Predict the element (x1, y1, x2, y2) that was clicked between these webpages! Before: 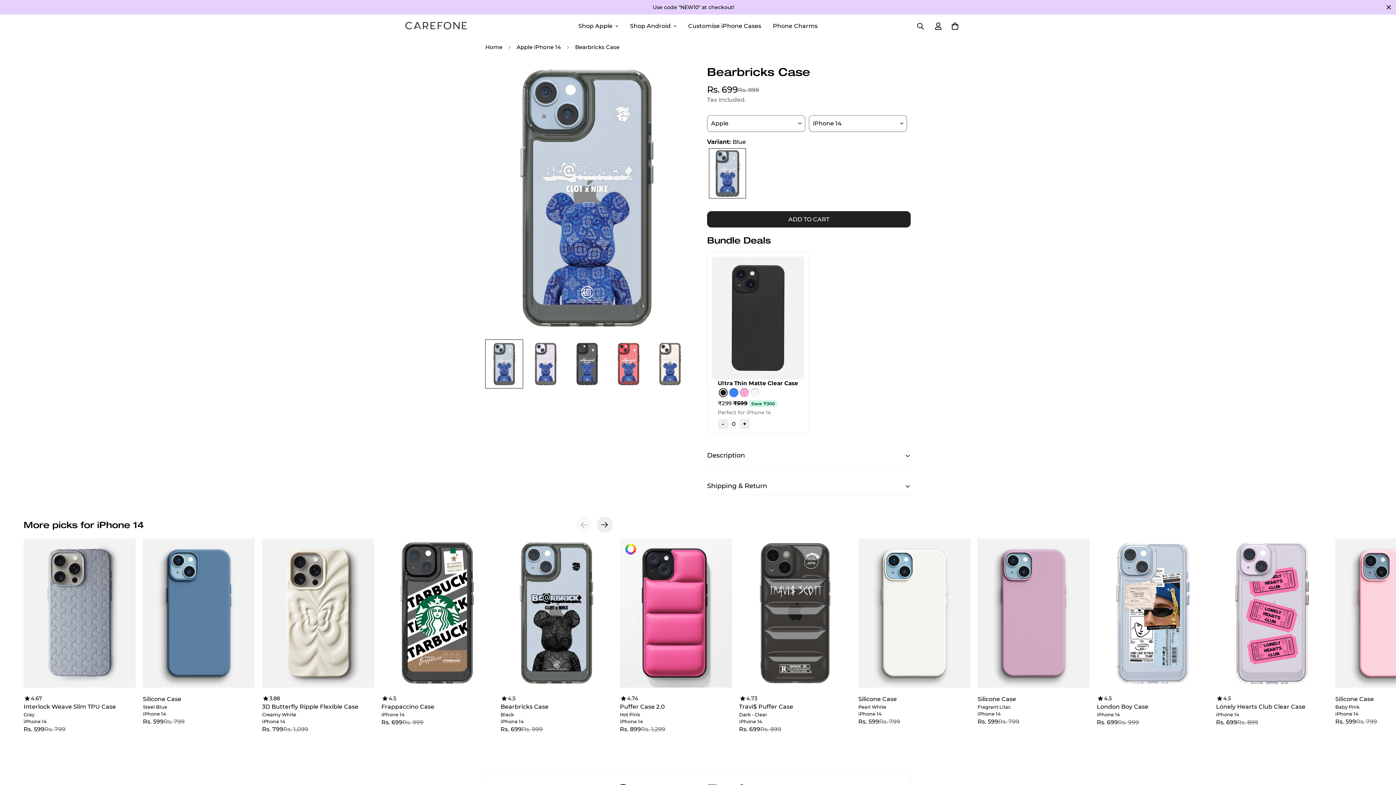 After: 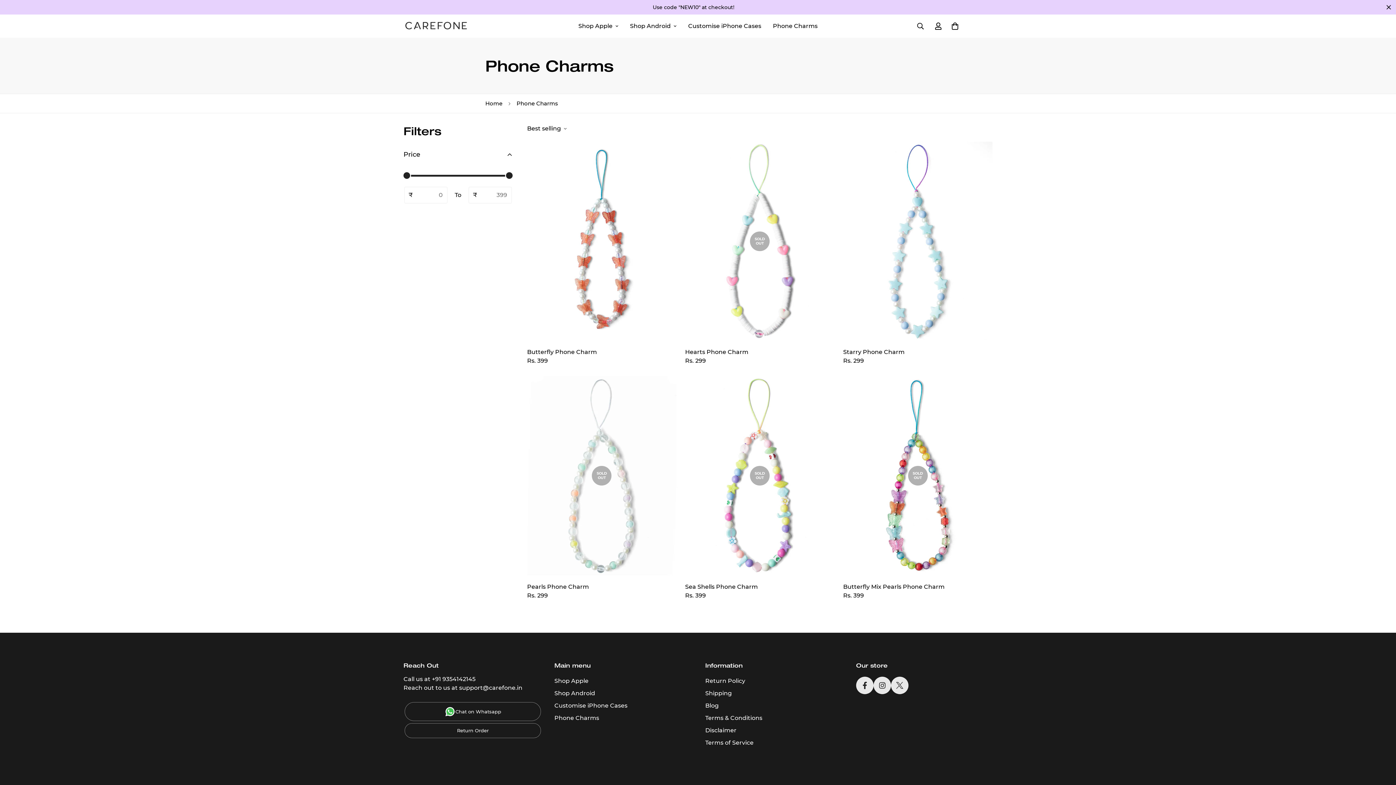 Action: label: Phone Charms bbox: (767, 14, 823, 37)